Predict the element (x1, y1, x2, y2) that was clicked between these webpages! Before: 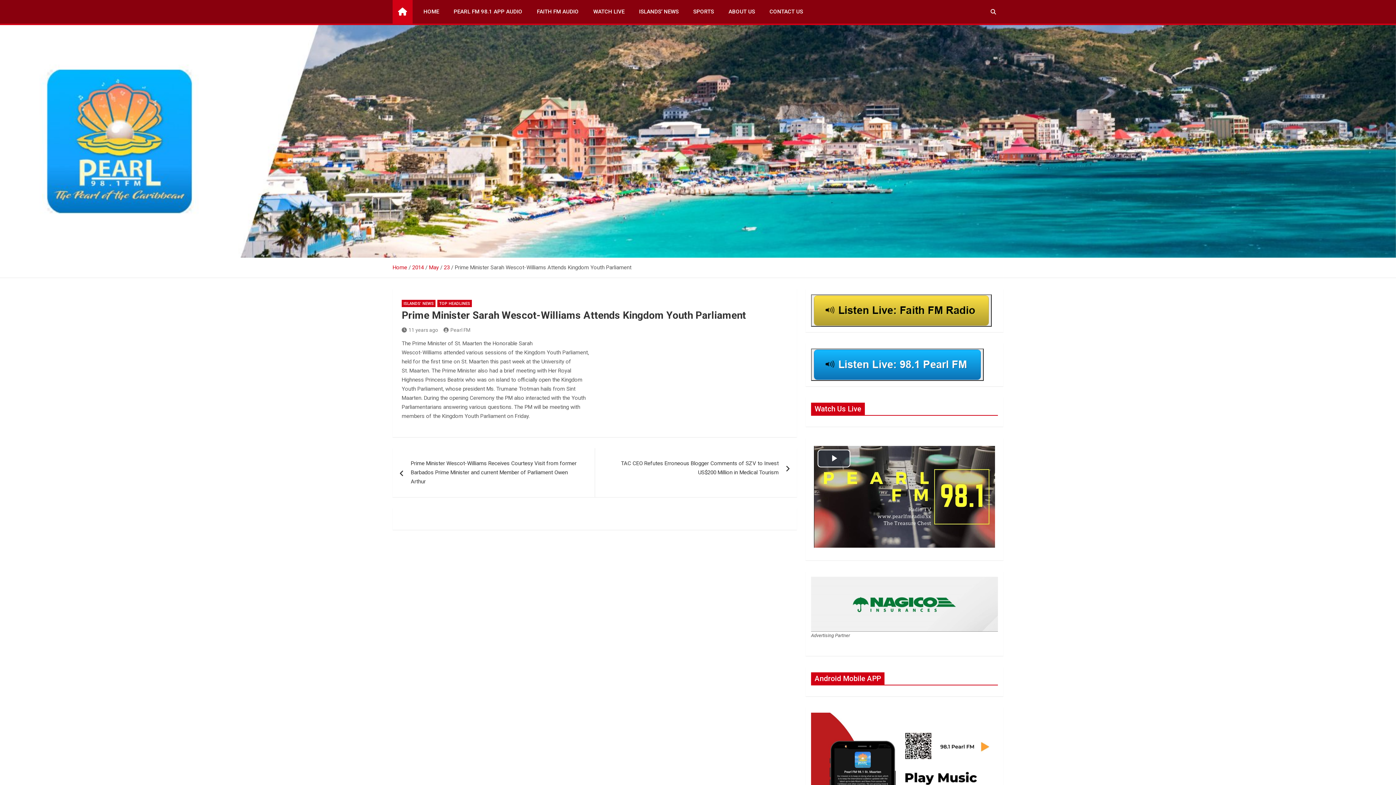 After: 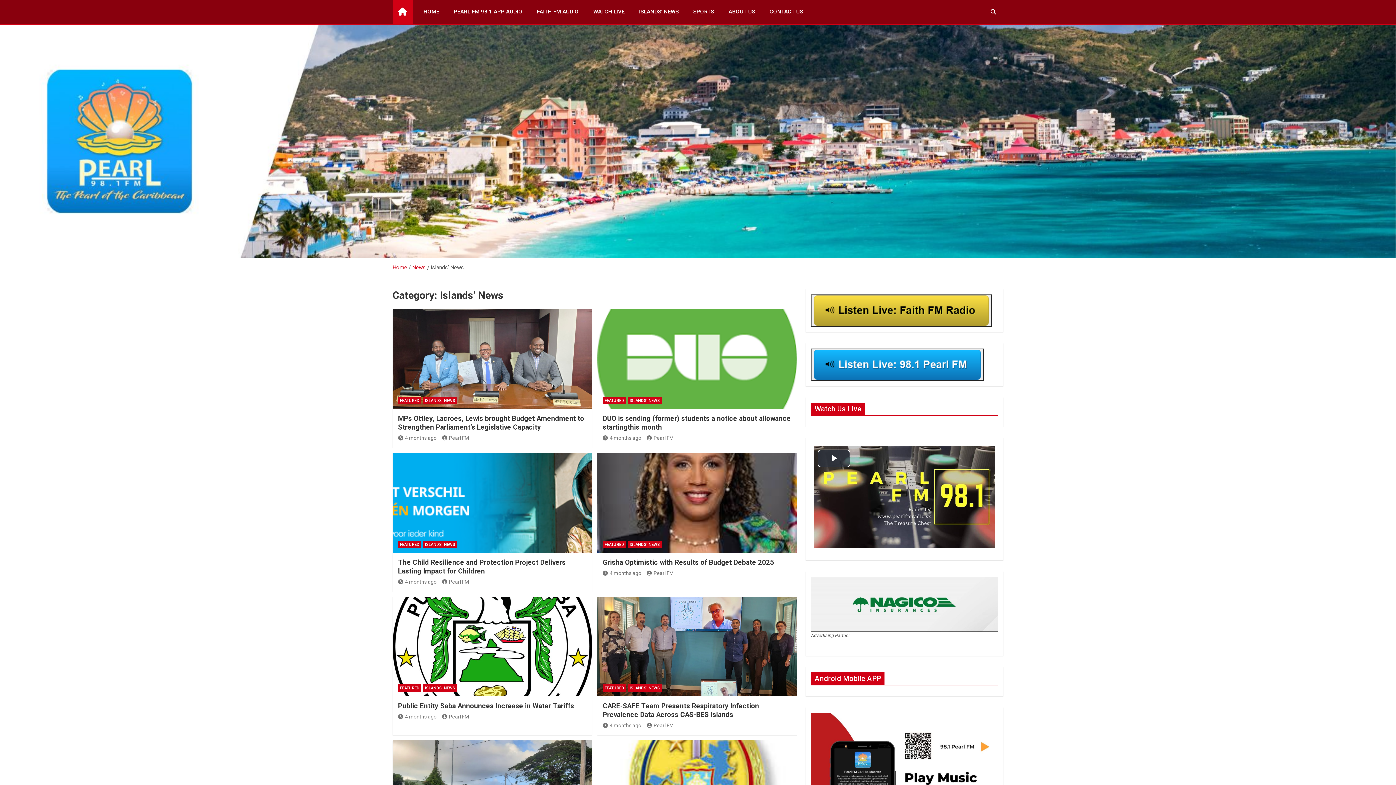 Action: label: ISLANDS' NEWS bbox: (401, 300, 435, 307)